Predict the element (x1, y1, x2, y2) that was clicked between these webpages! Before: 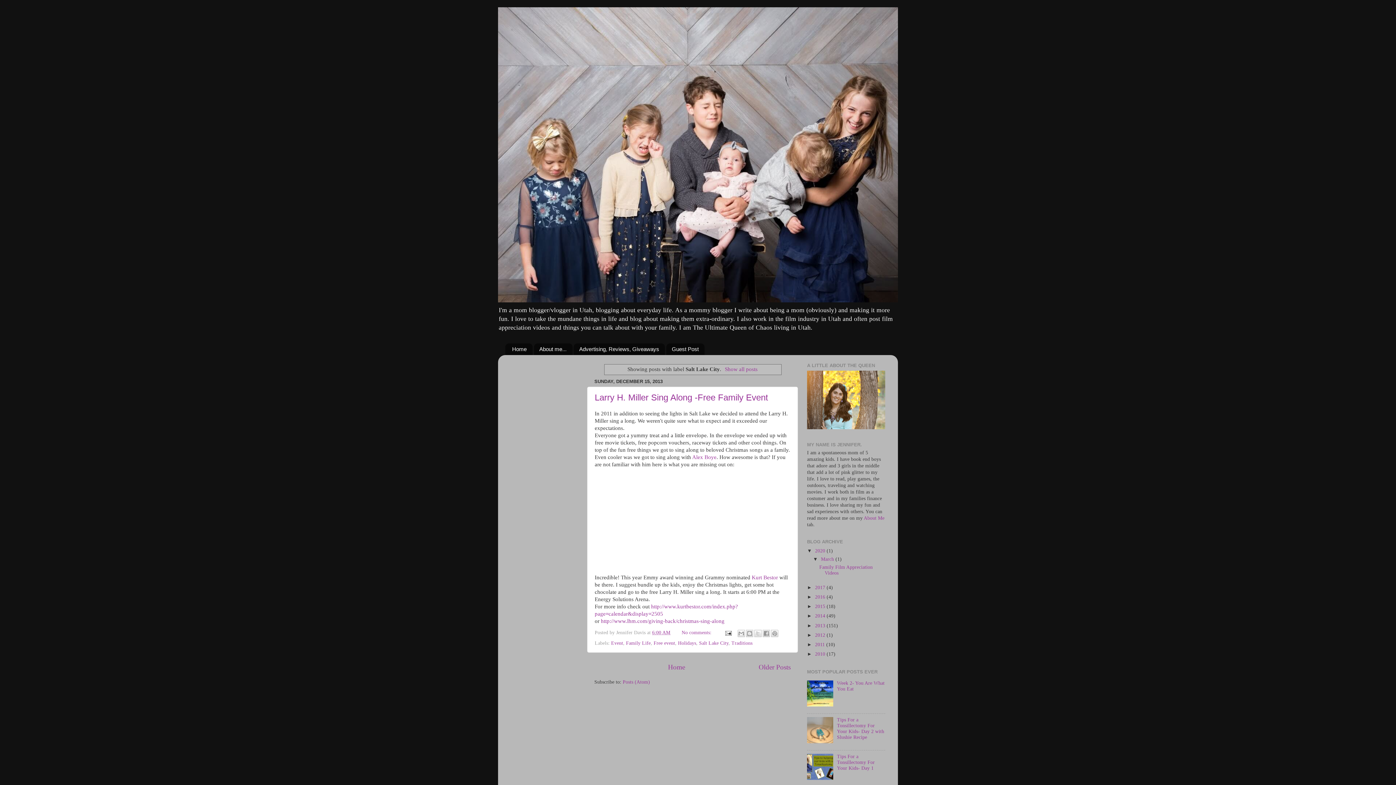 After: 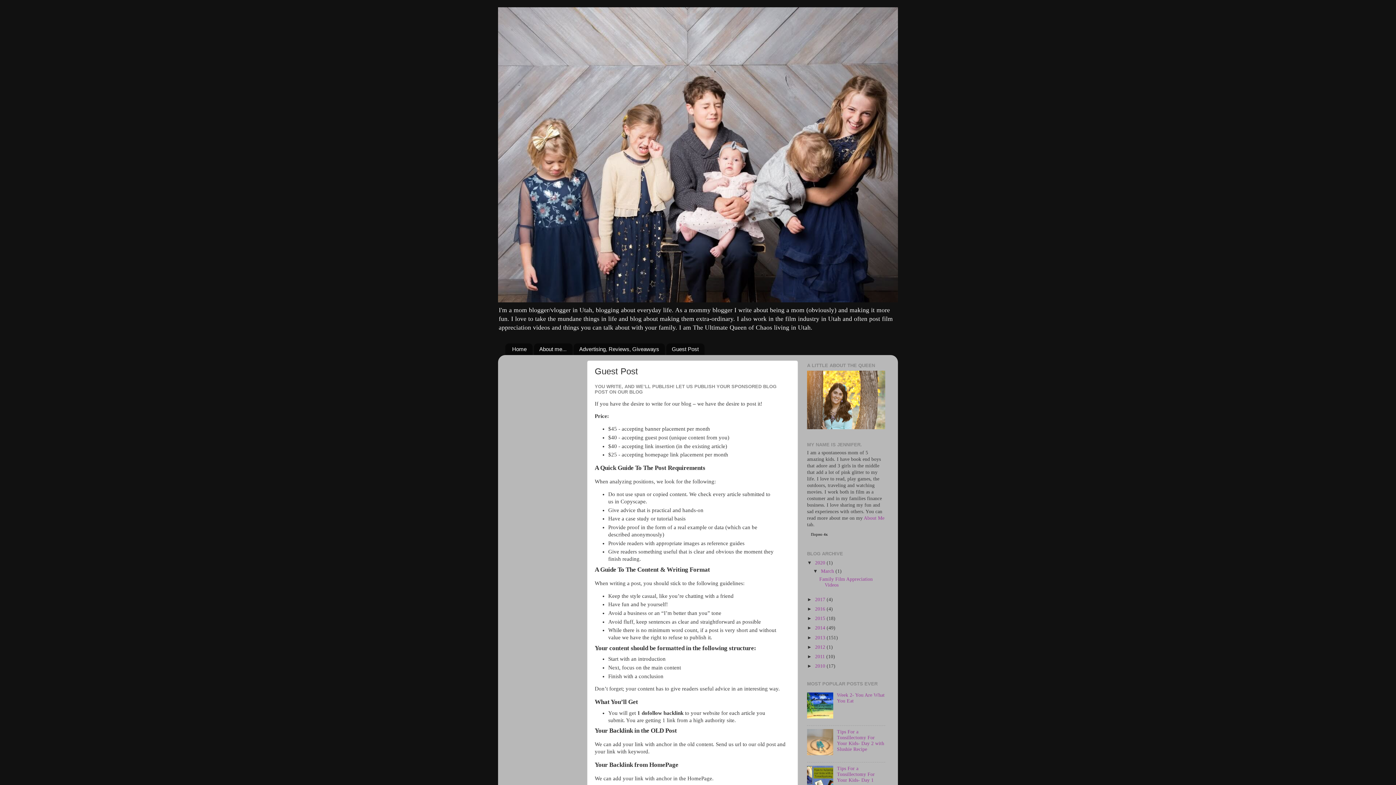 Action: bbox: (666, 343, 704, 355) label: Guest Post